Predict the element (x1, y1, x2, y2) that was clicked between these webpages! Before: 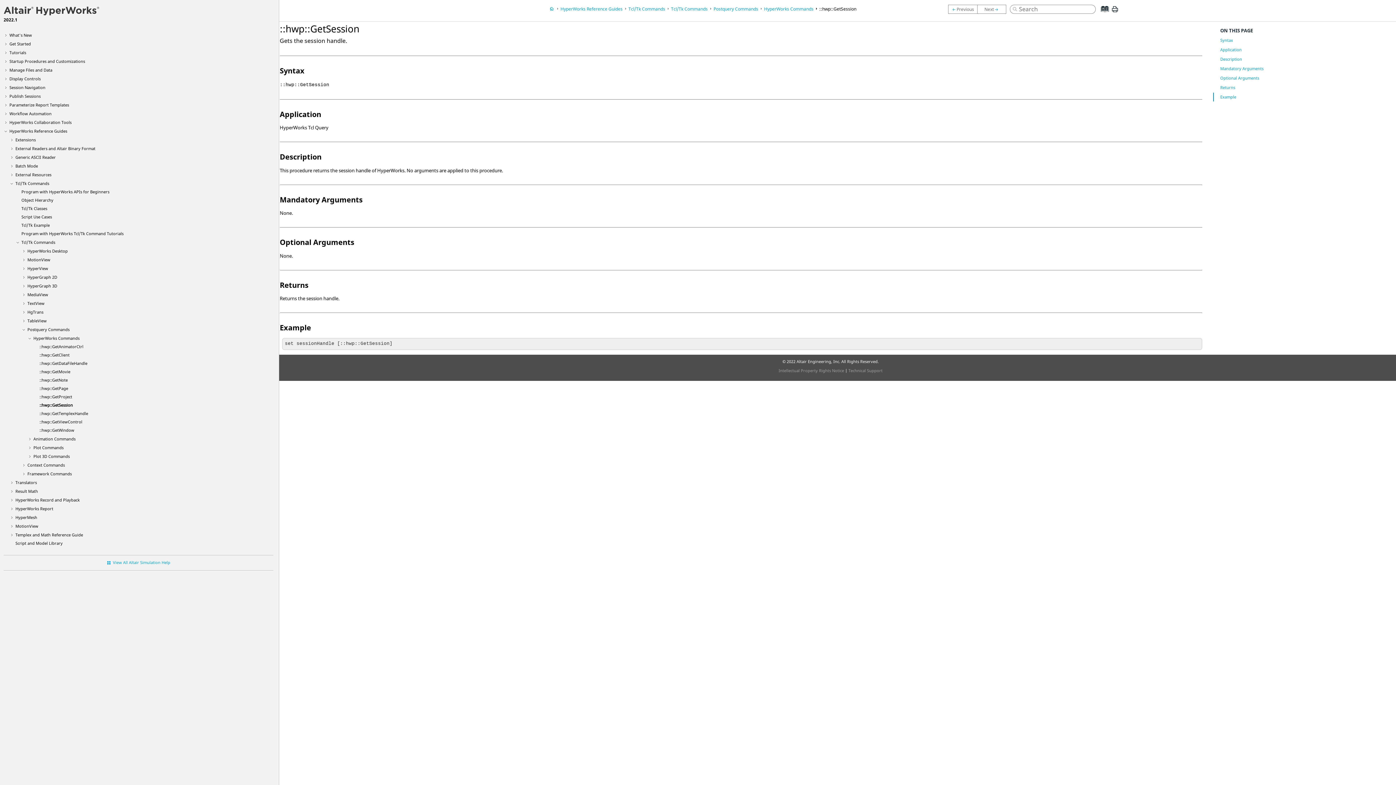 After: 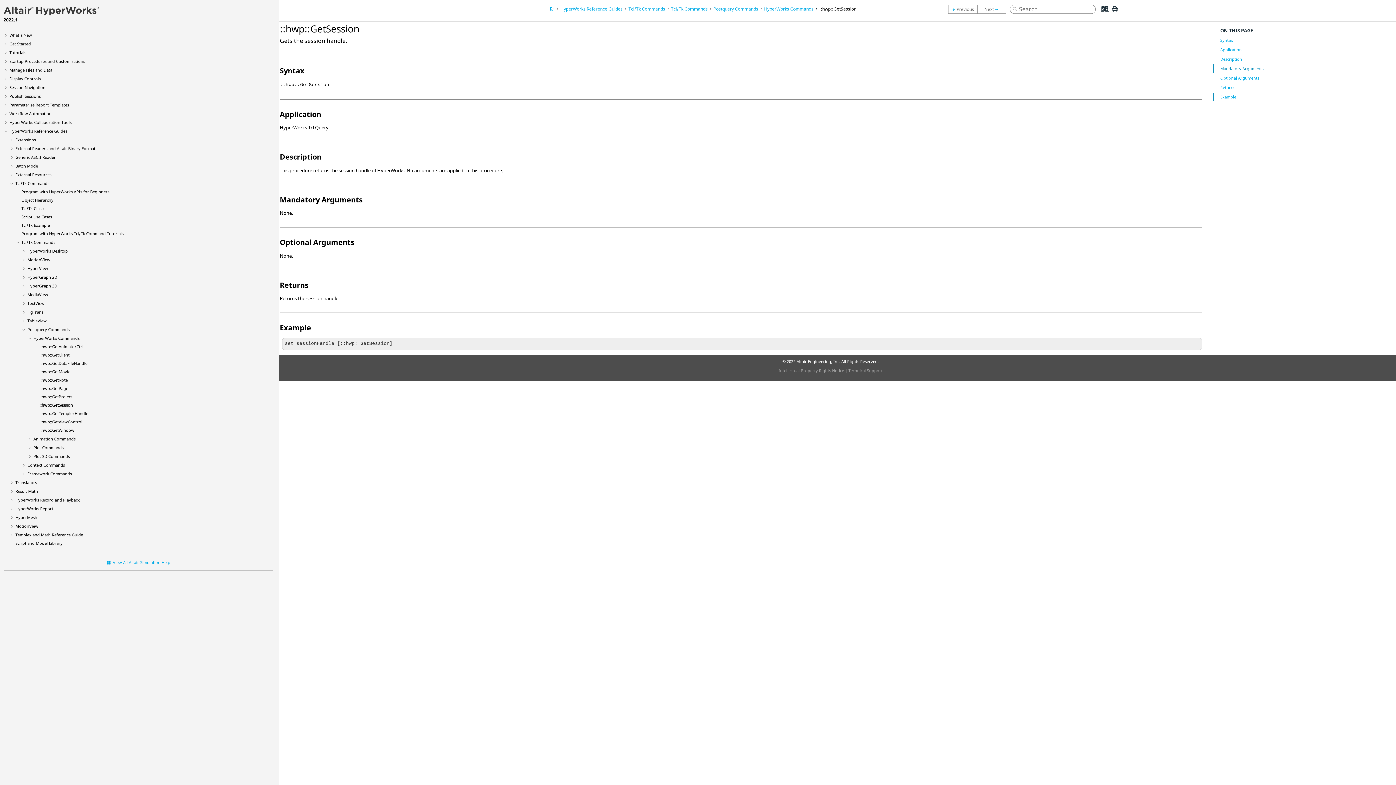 Action: label: Mandatory Arguments bbox: (1213, 64, 1392, 73)